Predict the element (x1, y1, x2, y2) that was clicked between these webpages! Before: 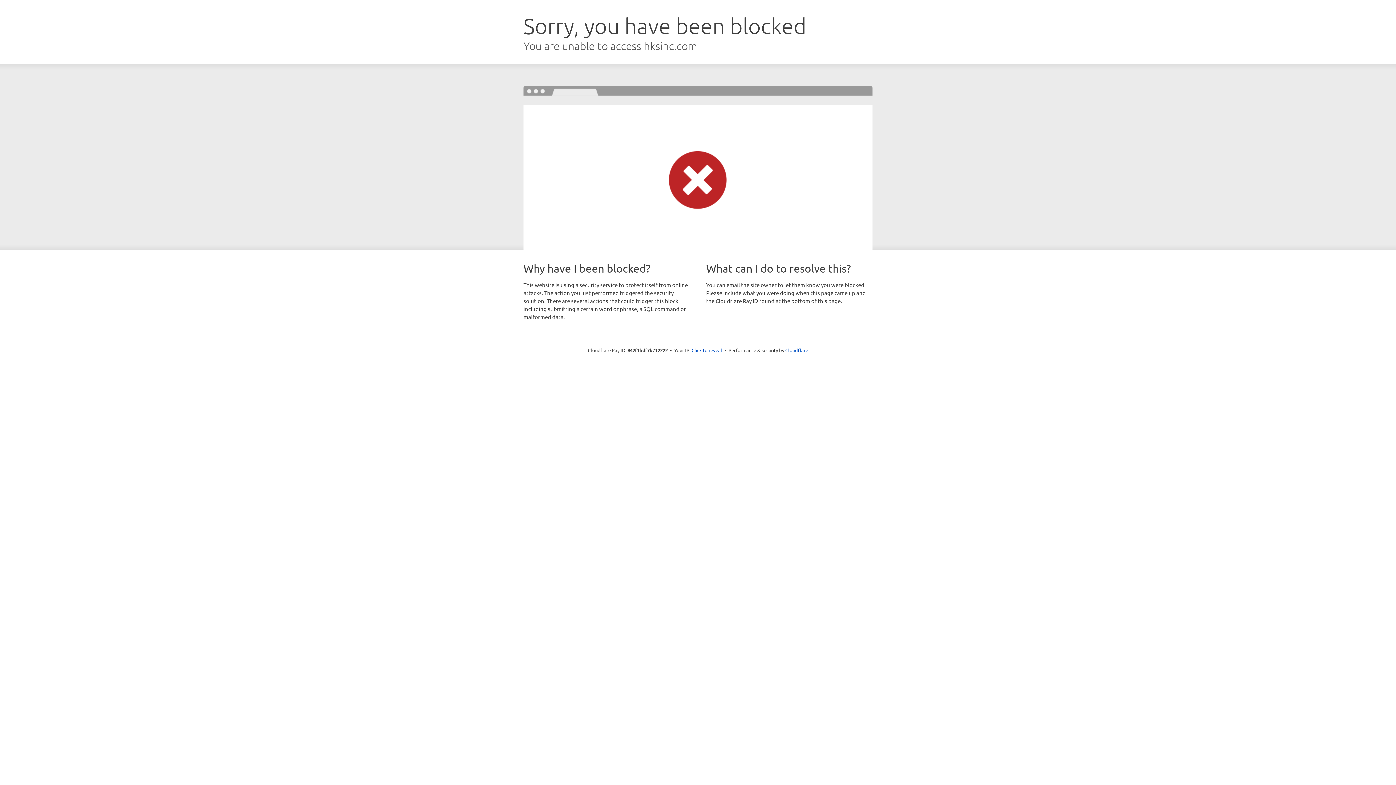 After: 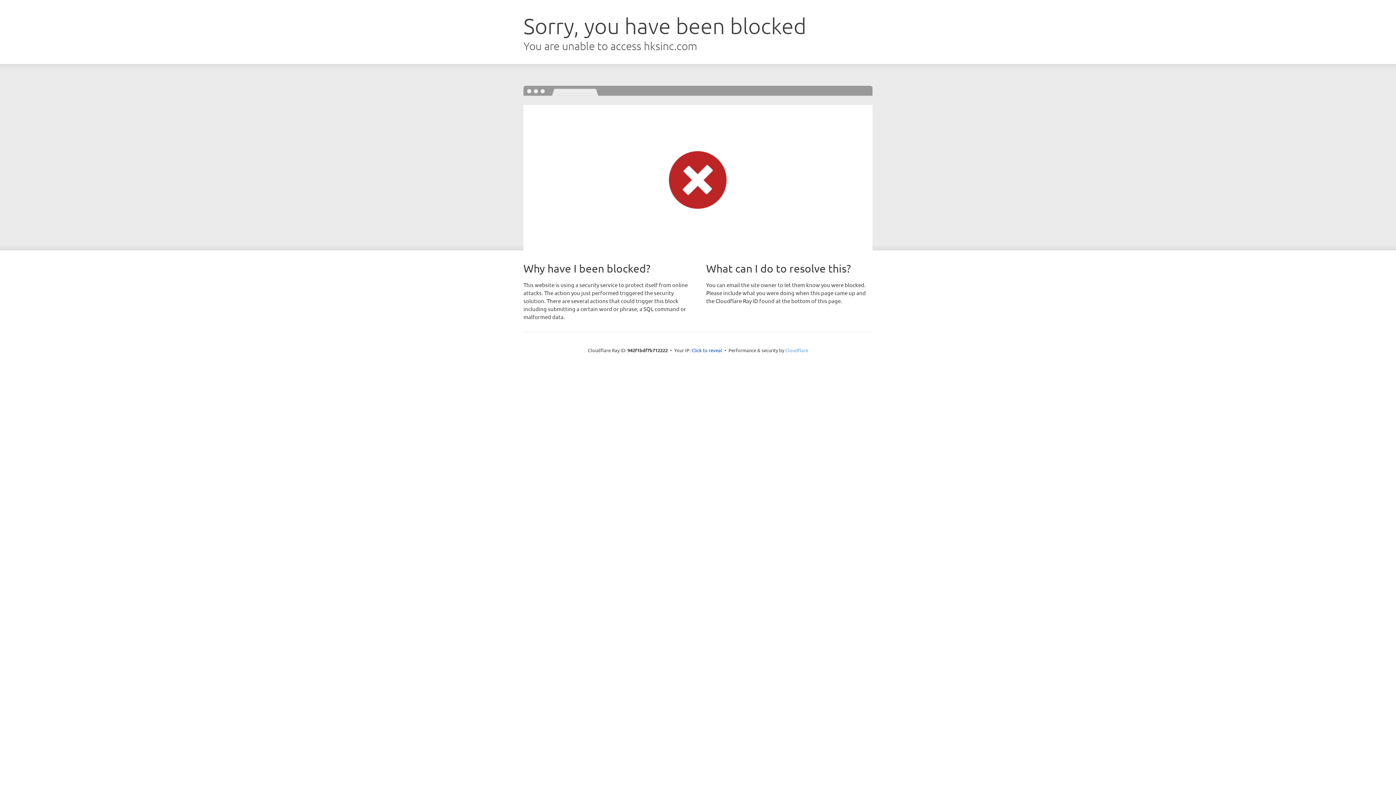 Action: label: Cloudflare bbox: (785, 347, 808, 353)